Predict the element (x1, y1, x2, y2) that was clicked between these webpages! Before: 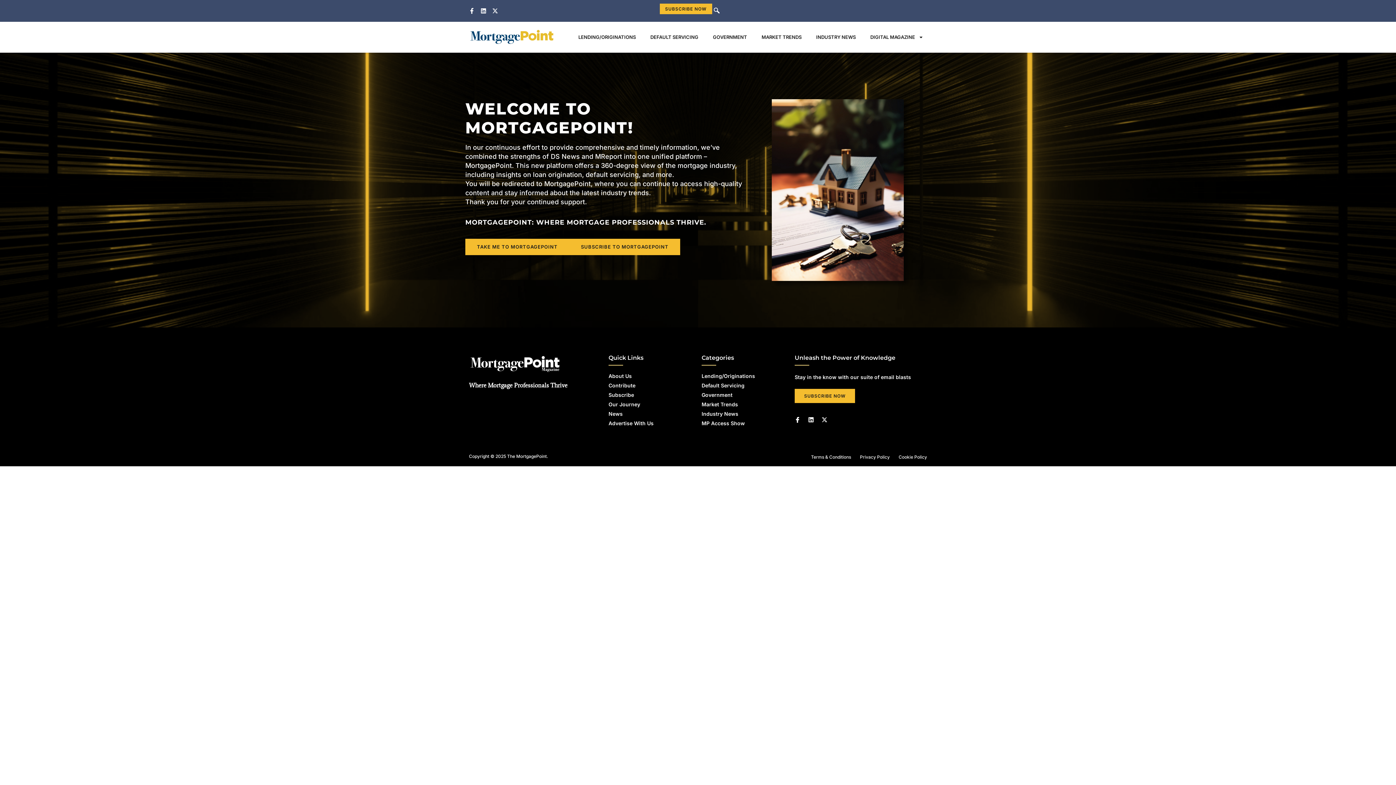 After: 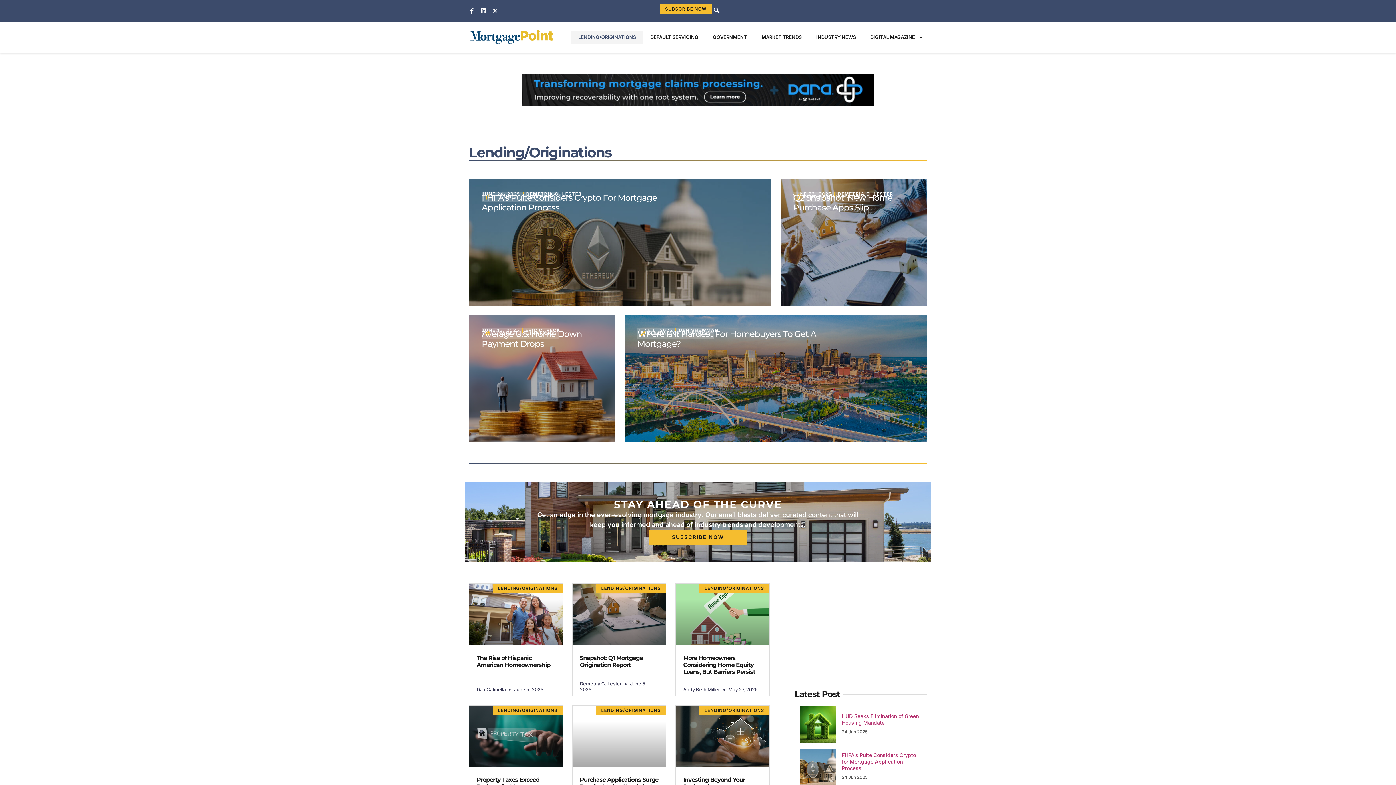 Action: label: Lending/Originations bbox: (701, 373, 776, 379)